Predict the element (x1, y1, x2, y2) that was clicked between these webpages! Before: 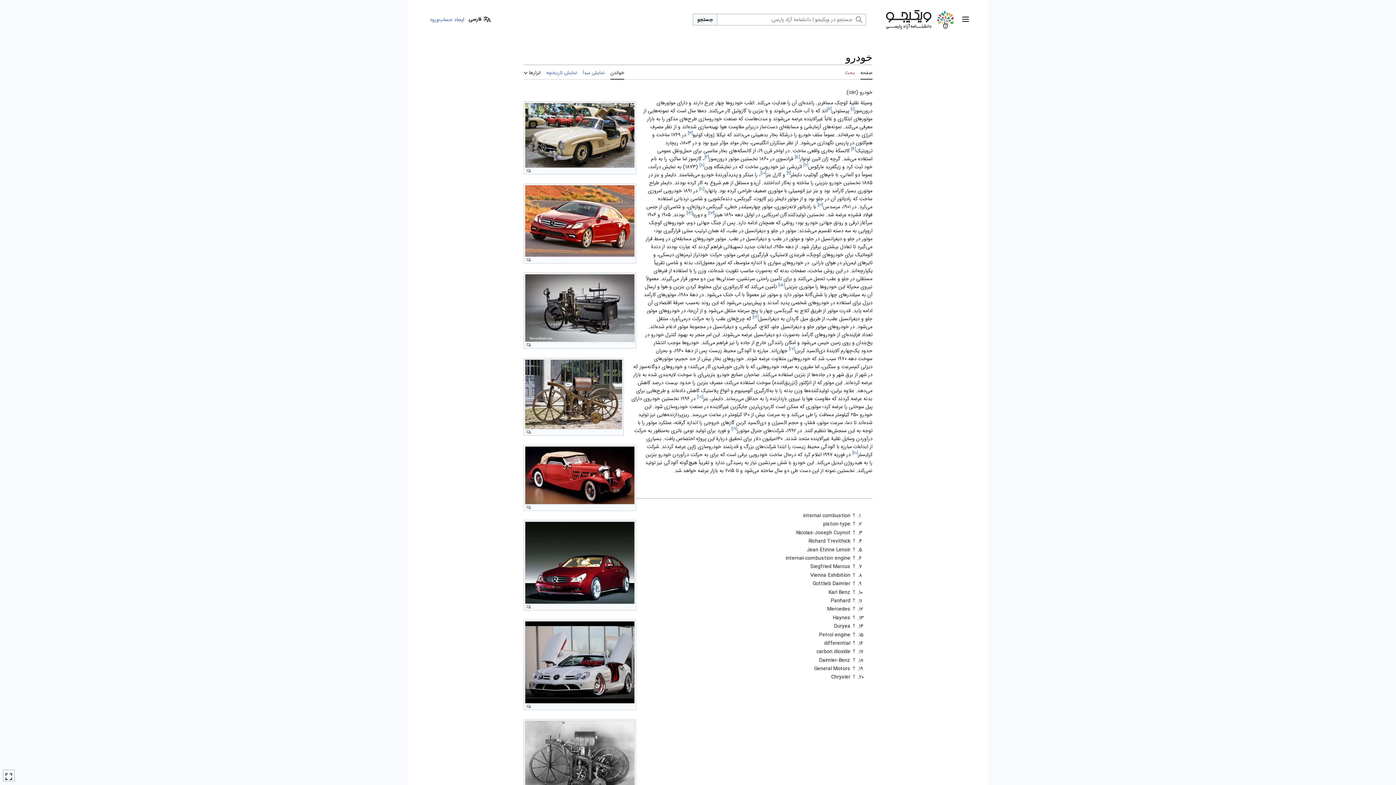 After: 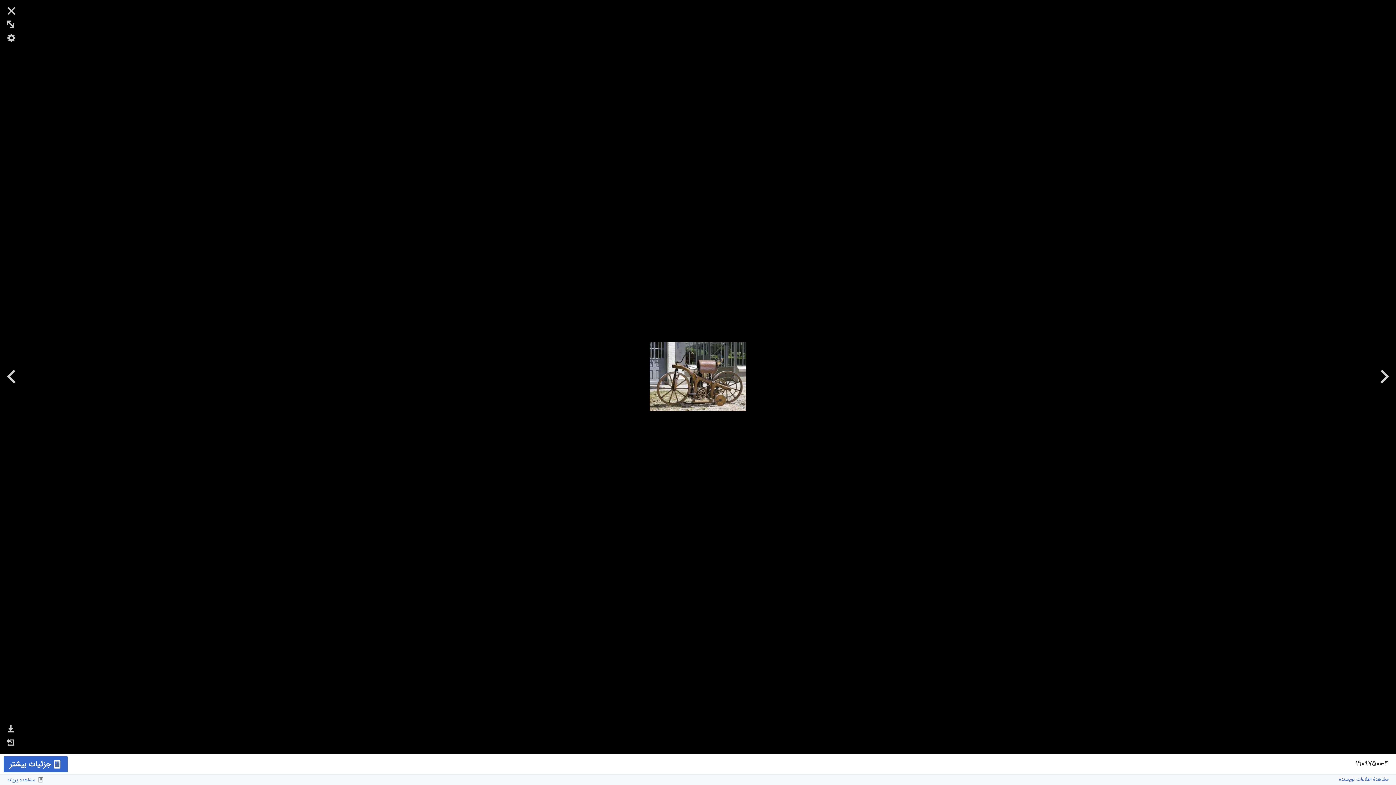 Action: bbox: (524, 358, 623, 430)